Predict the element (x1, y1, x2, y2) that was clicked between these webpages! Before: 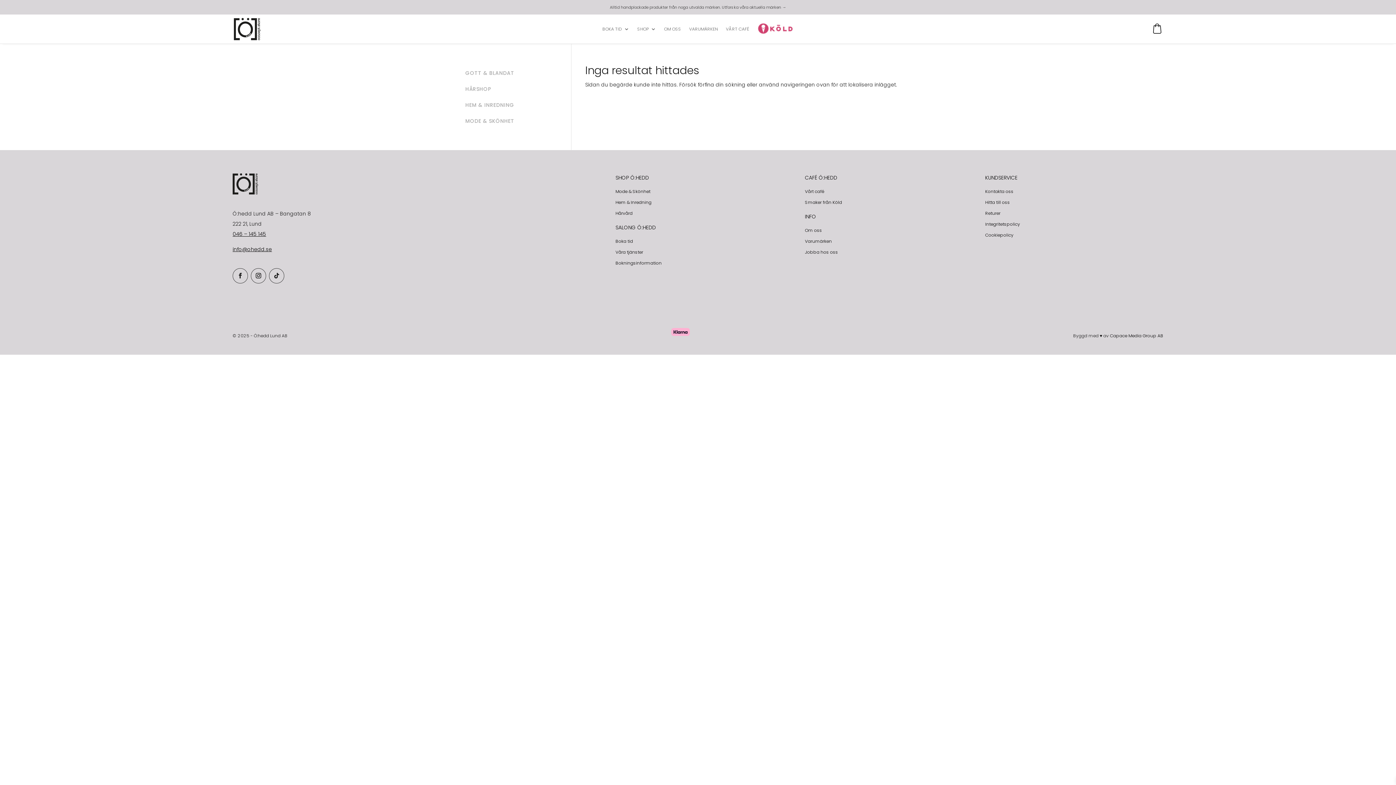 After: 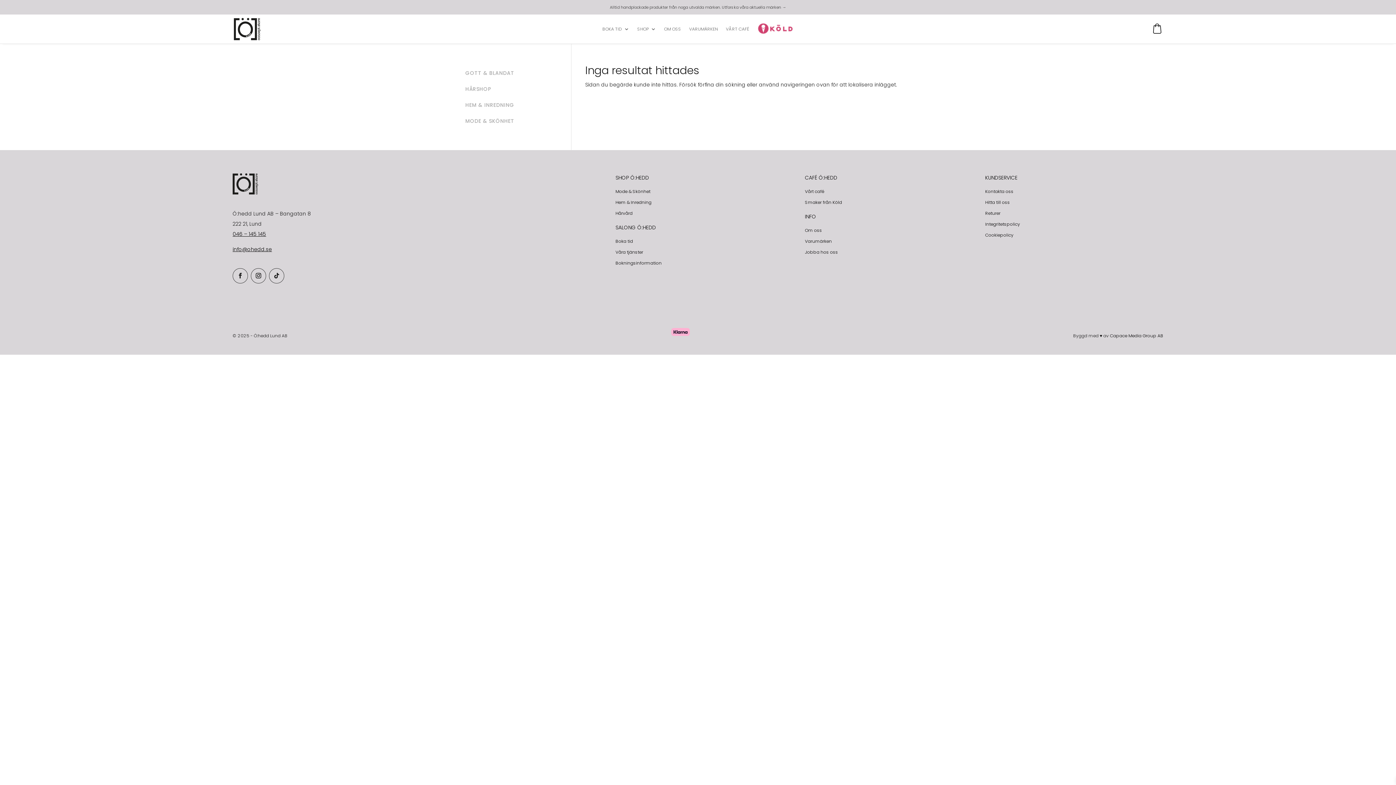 Action: bbox: (232, 268, 248, 283)